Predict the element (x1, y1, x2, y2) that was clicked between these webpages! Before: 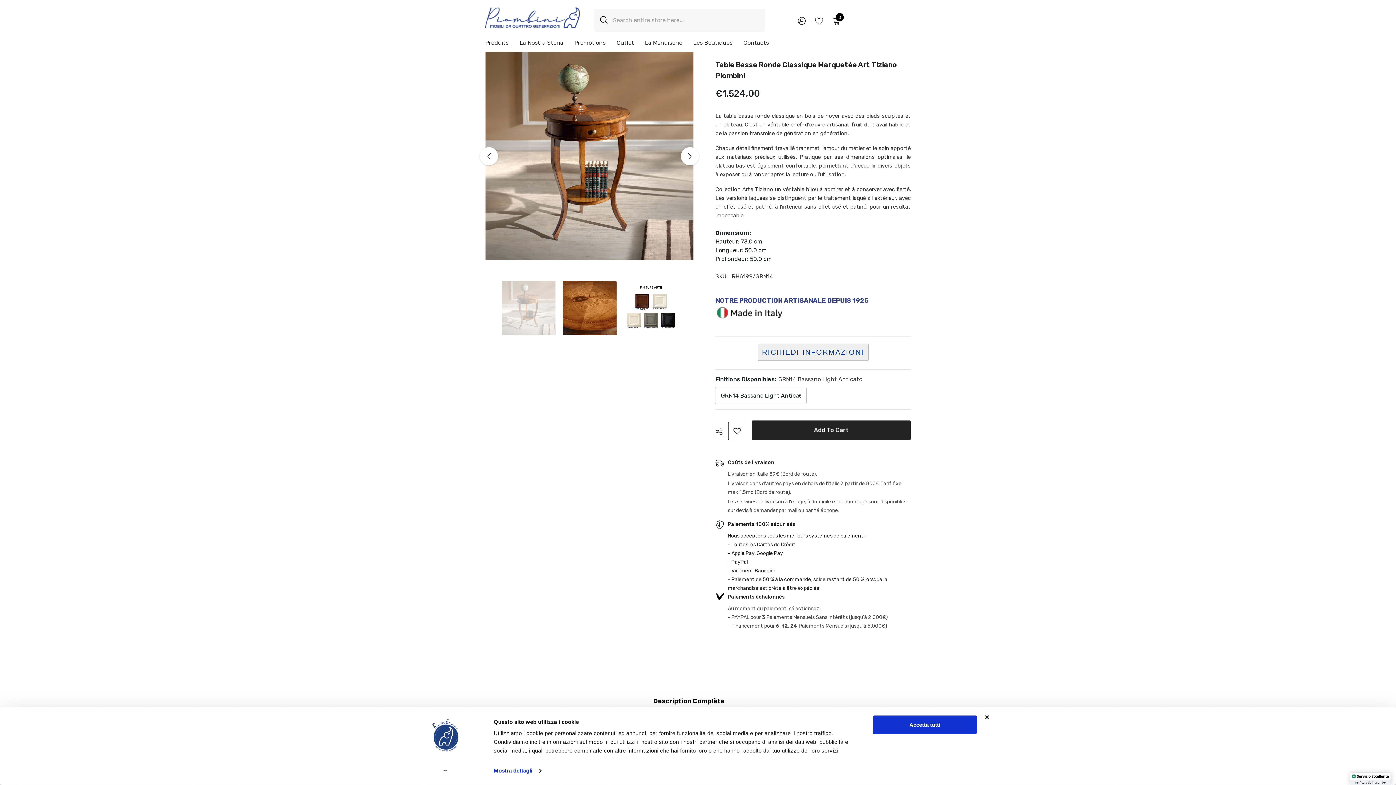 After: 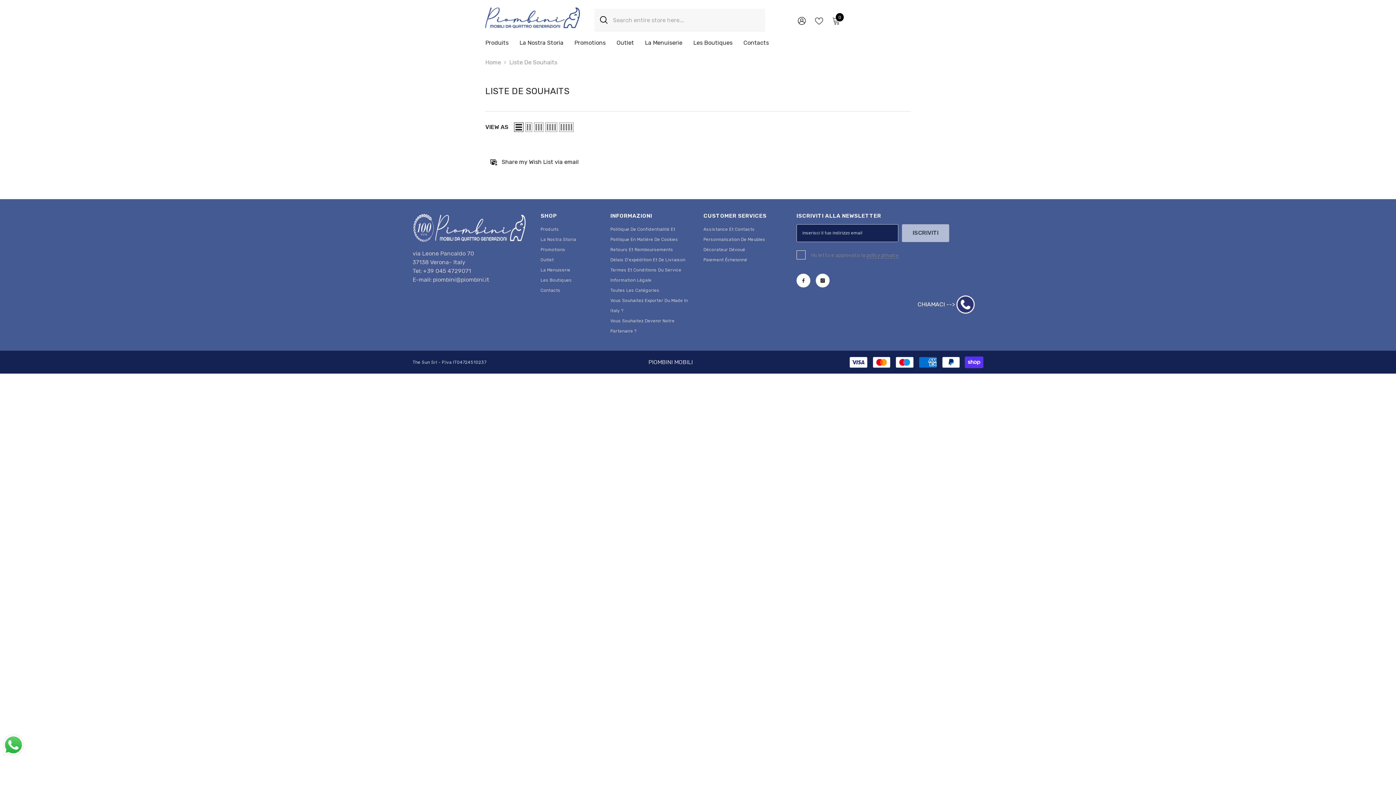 Action: bbox: (815, 16, 823, 24) label: WISH LISTS